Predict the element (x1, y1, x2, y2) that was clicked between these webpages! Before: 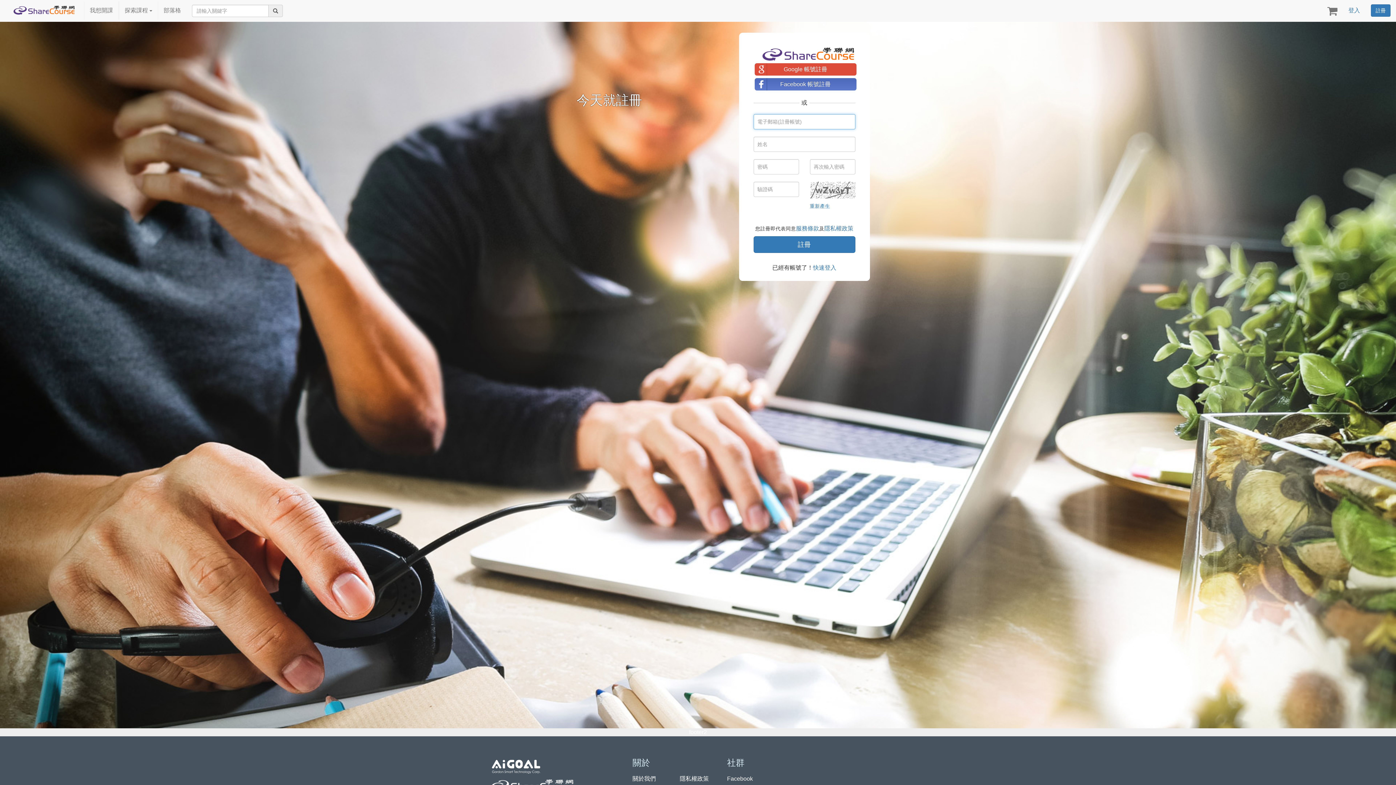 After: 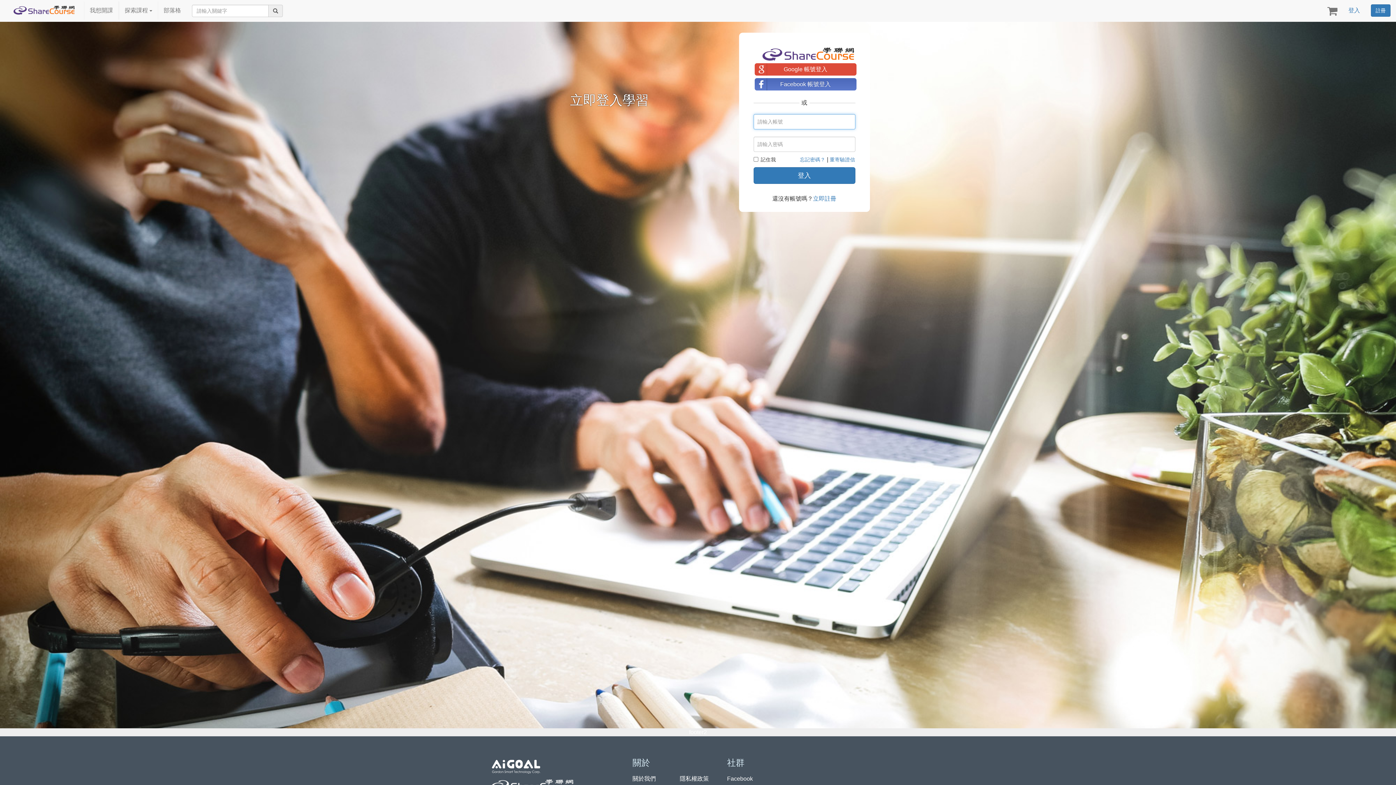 Action: label: 登入 bbox: (1343, 1, 1365, 19)